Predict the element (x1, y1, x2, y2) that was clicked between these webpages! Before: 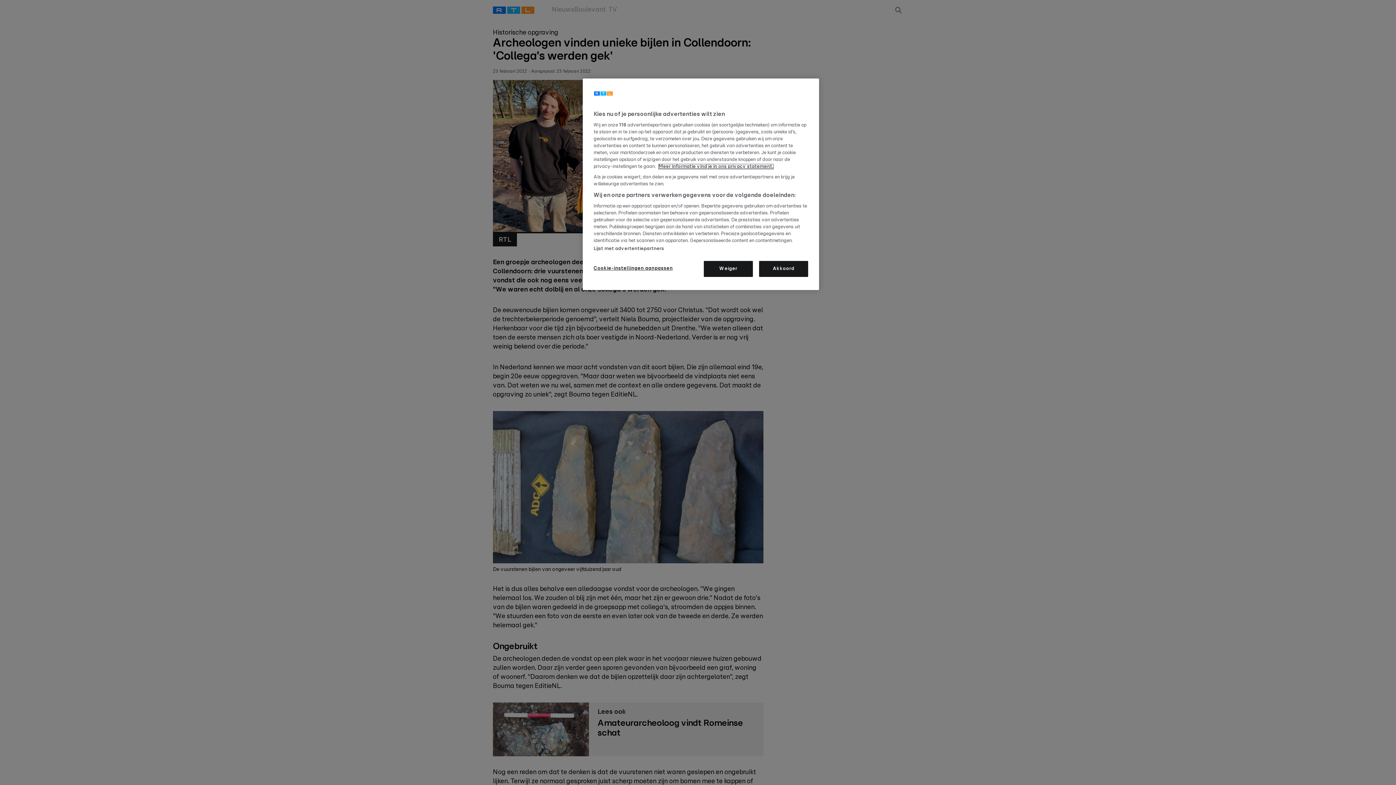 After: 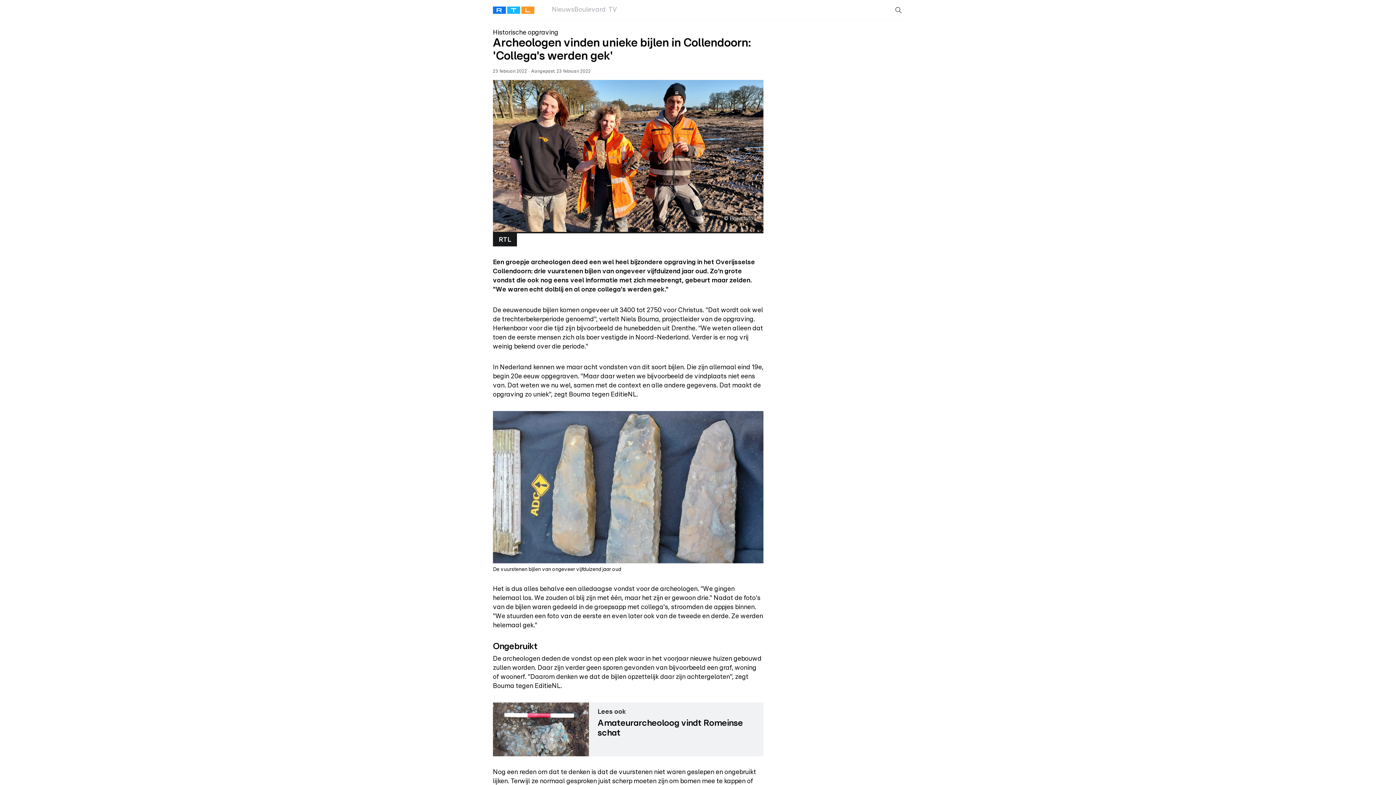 Action: bbox: (704, 261, 753, 277) label: Weiger